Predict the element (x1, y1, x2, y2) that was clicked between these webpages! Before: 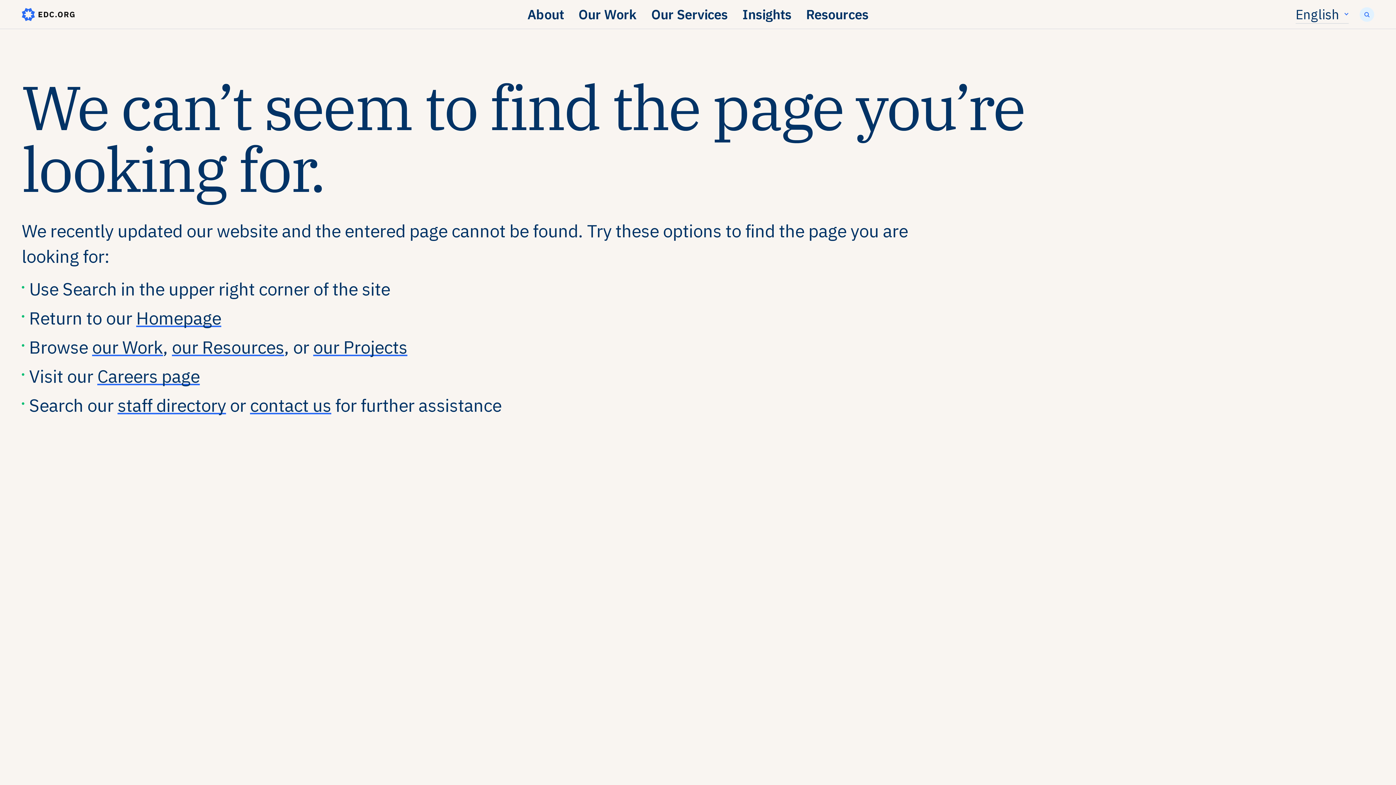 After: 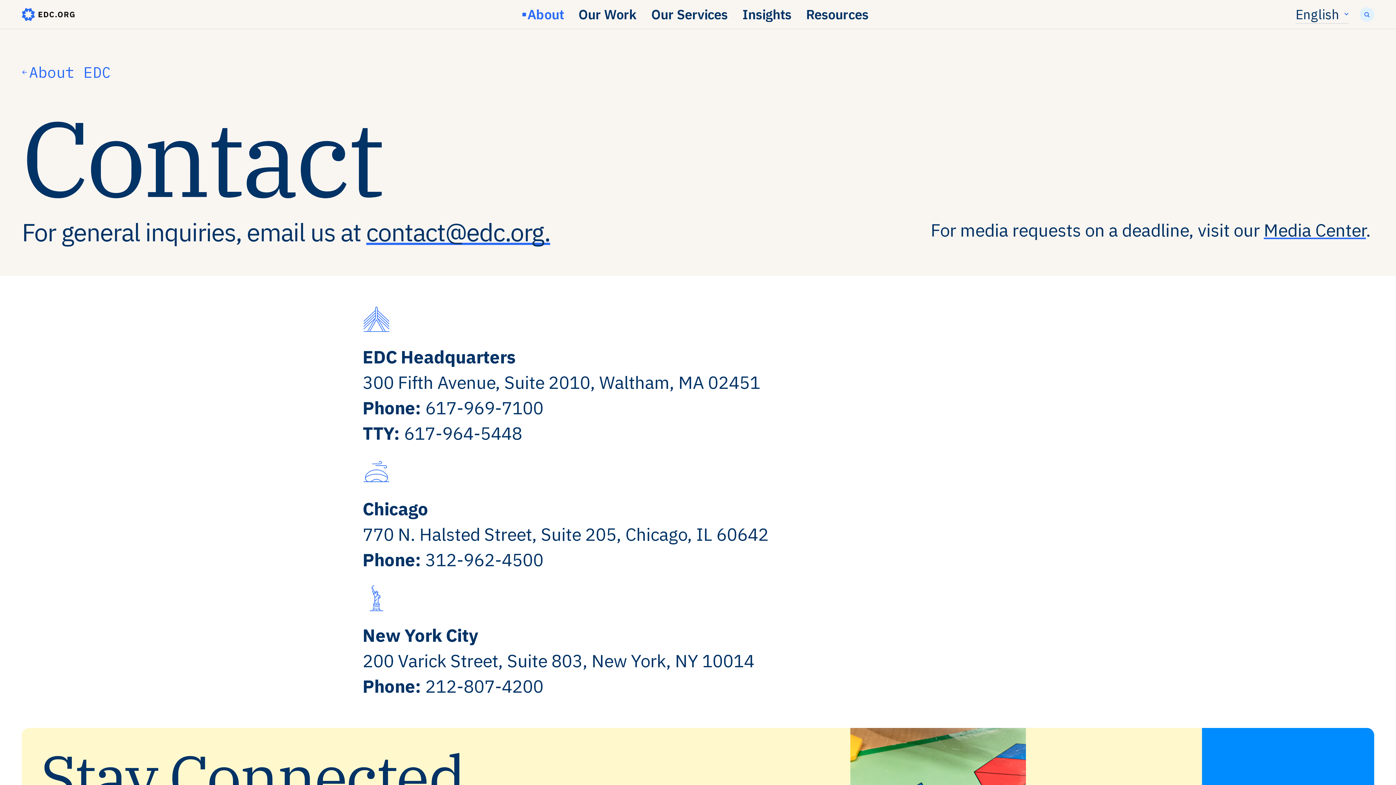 Action: bbox: (250, 393, 331, 416) label: contact us